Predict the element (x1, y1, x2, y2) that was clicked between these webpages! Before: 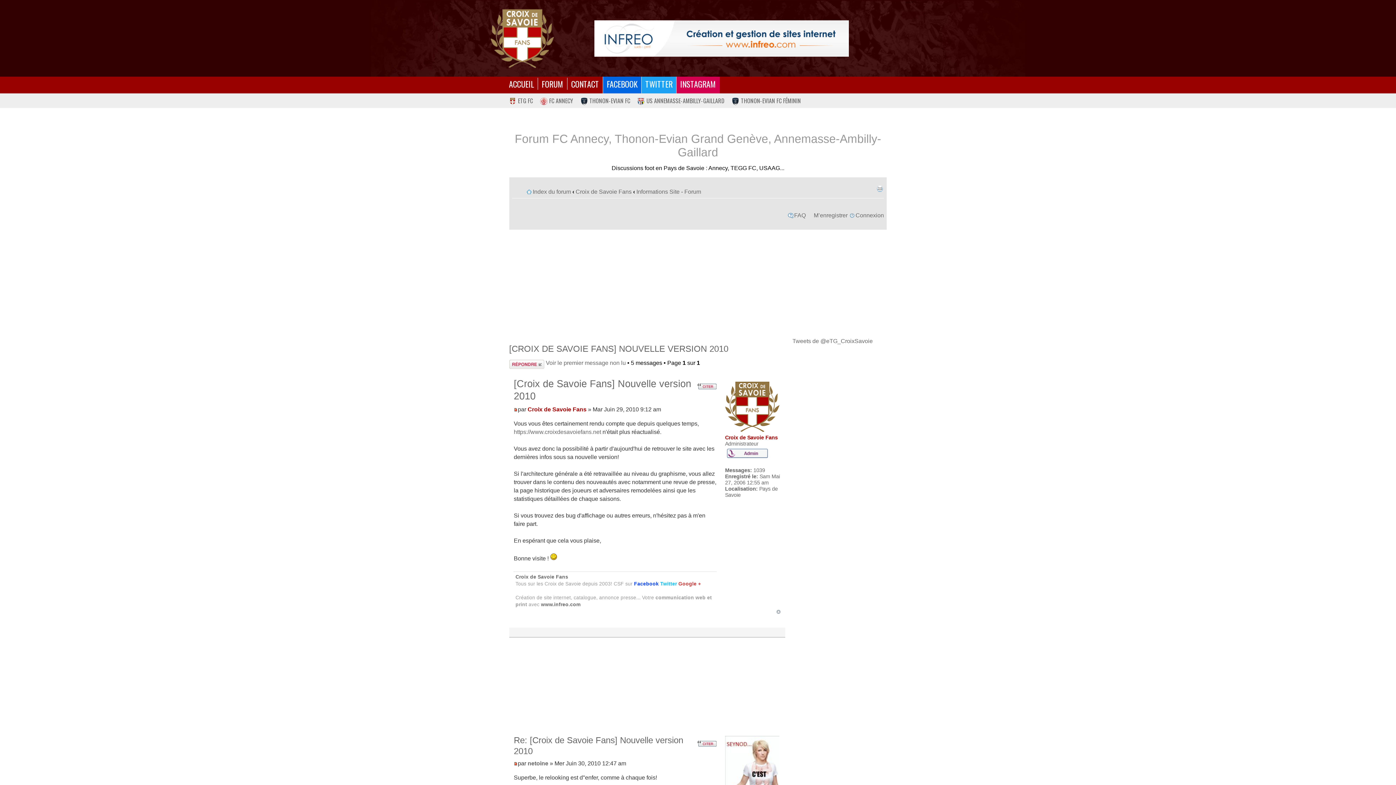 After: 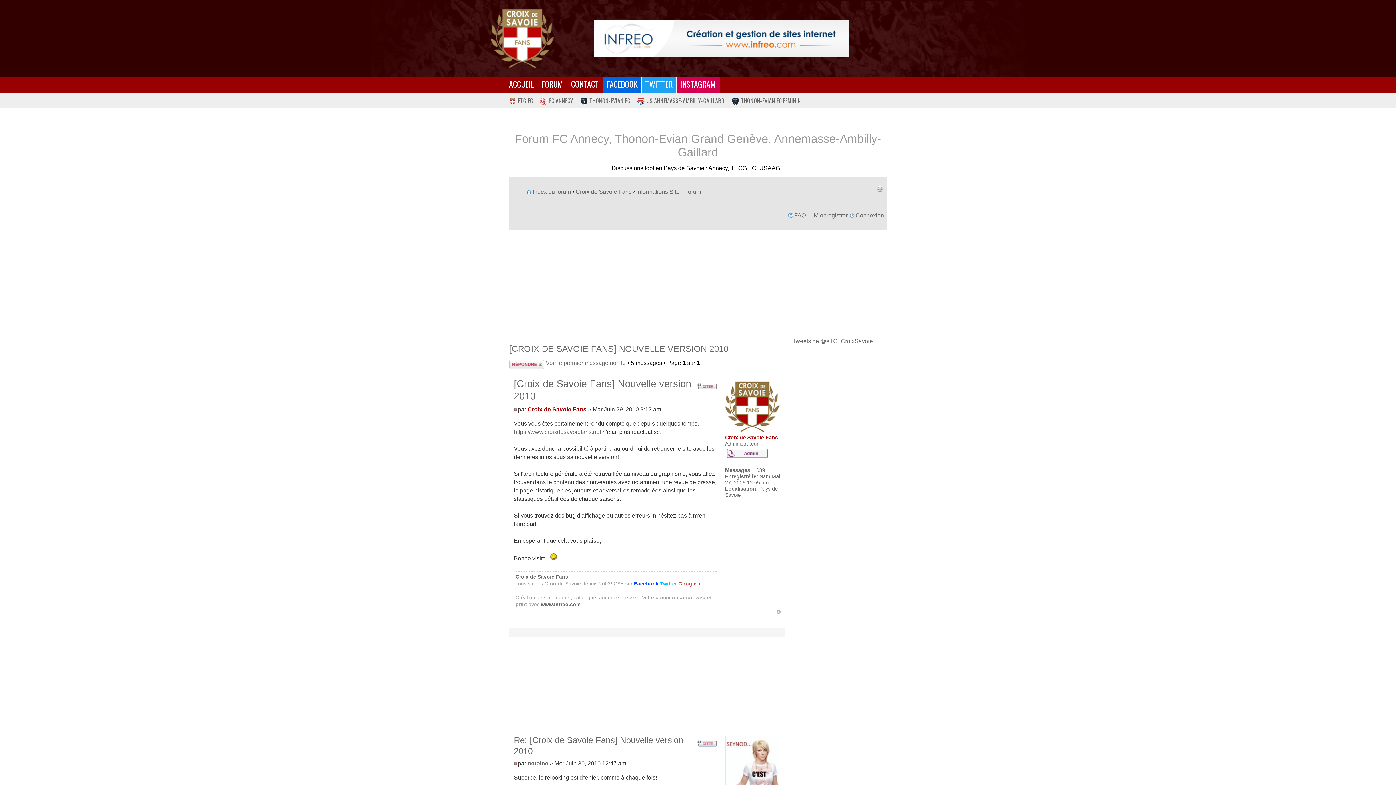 Action: bbox: (641, 77, 676, 89) label: TWITTER